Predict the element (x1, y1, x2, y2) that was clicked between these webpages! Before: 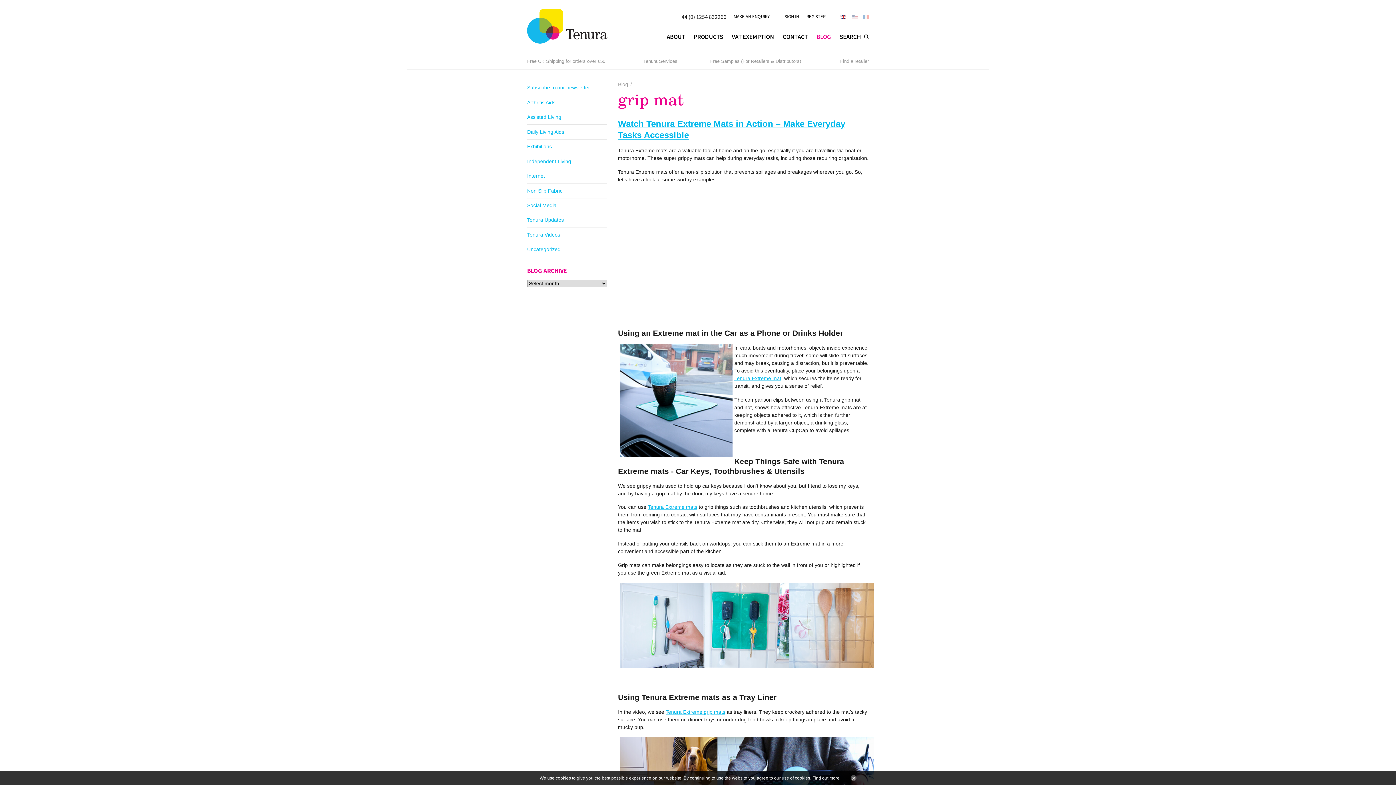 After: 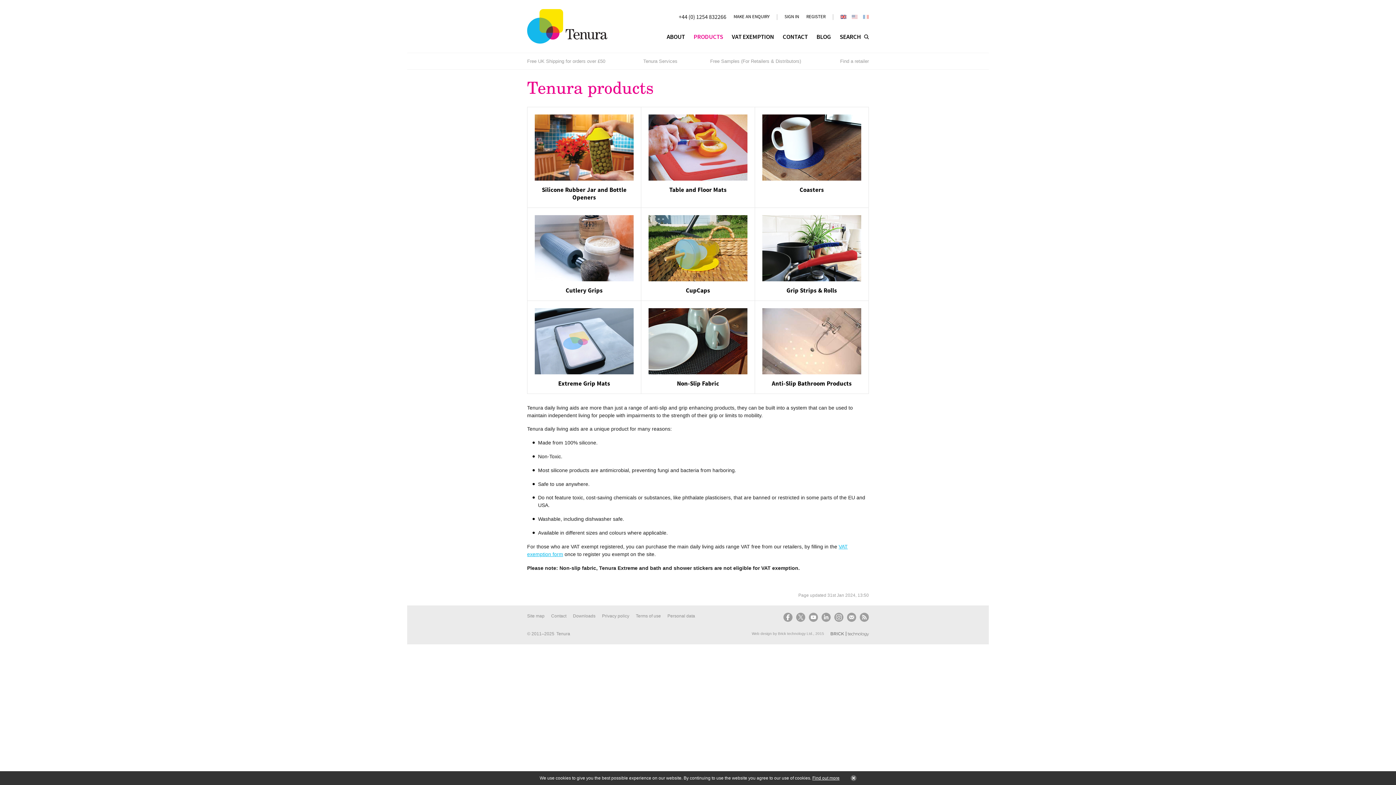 Action: bbox: (689, 34, 727, 40) label: PRODUCTS